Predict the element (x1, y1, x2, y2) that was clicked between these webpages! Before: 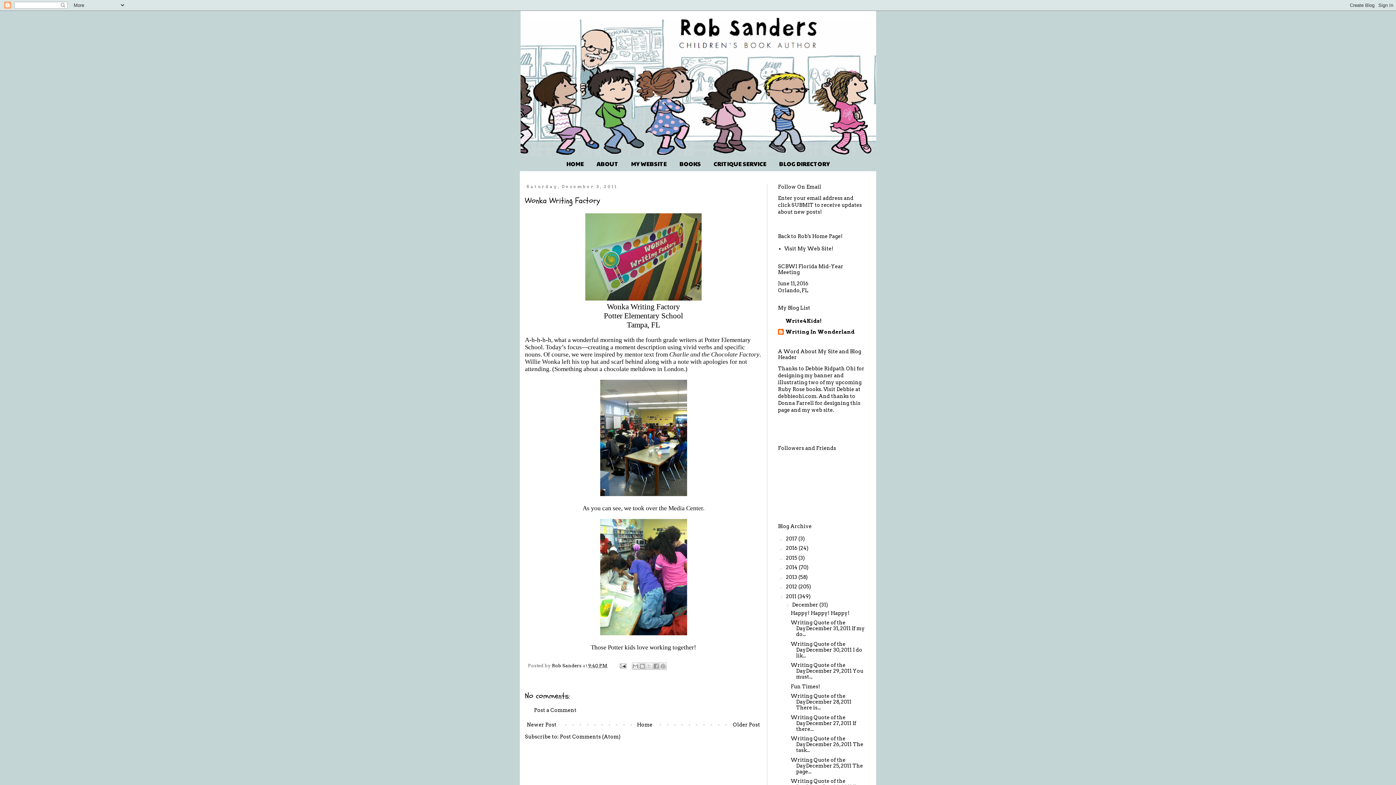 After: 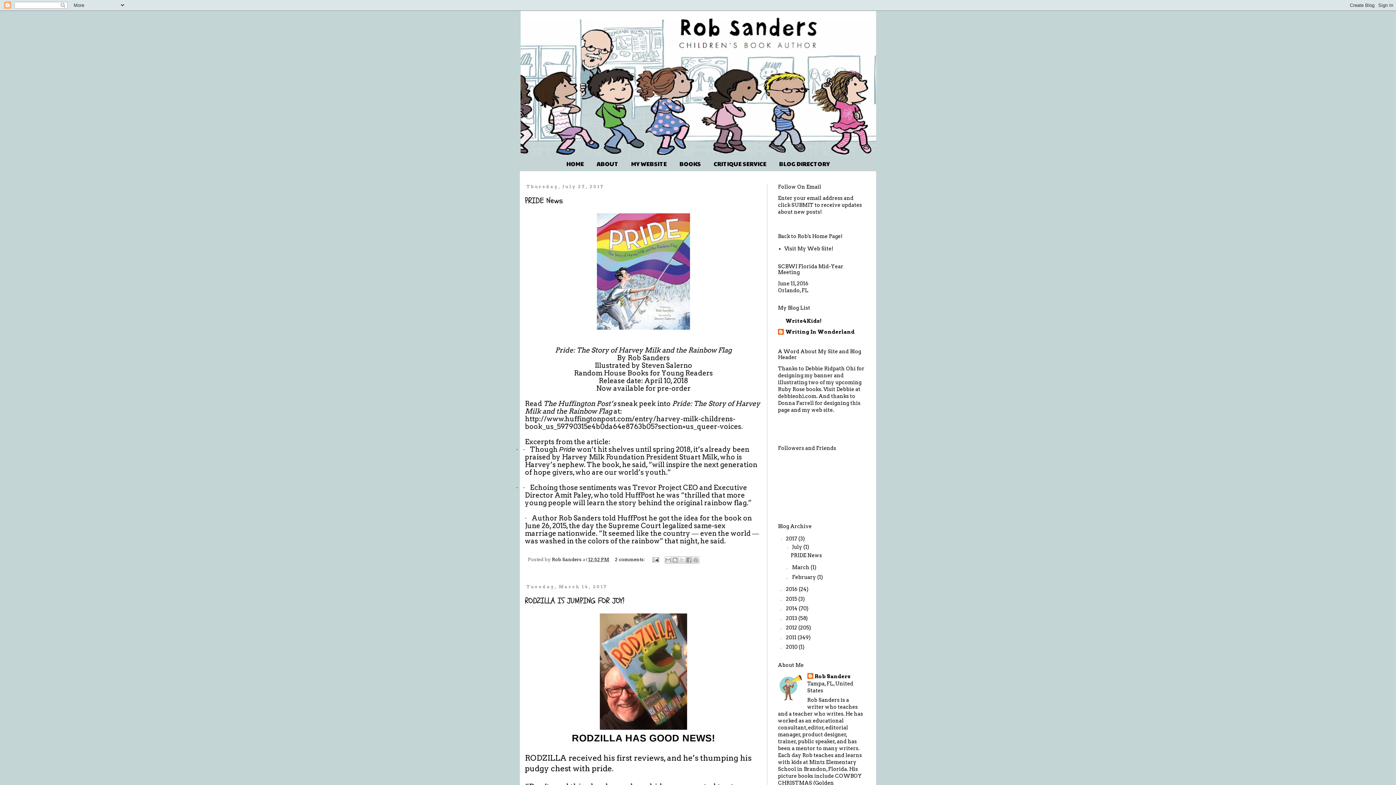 Action: bbox: (635, 720, 654, 729) label: Home